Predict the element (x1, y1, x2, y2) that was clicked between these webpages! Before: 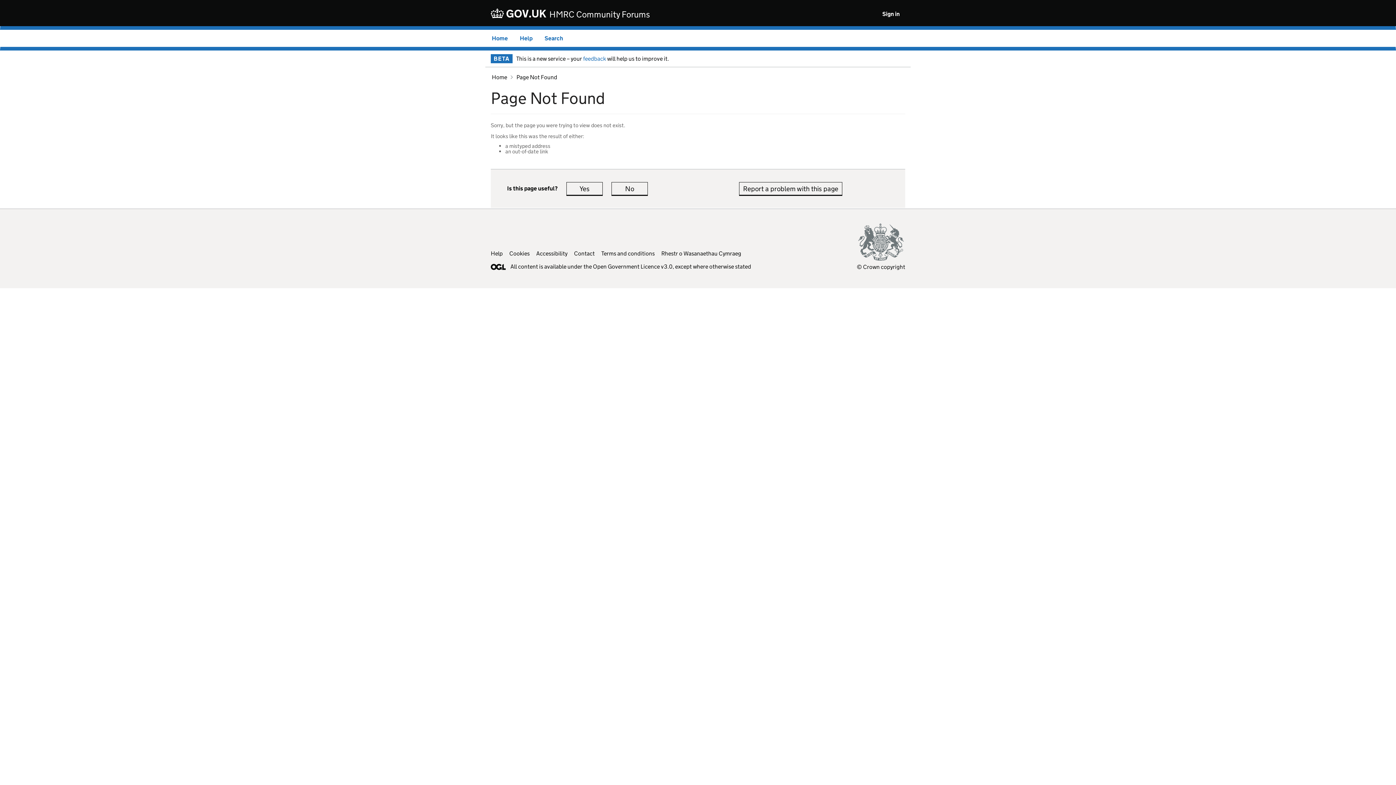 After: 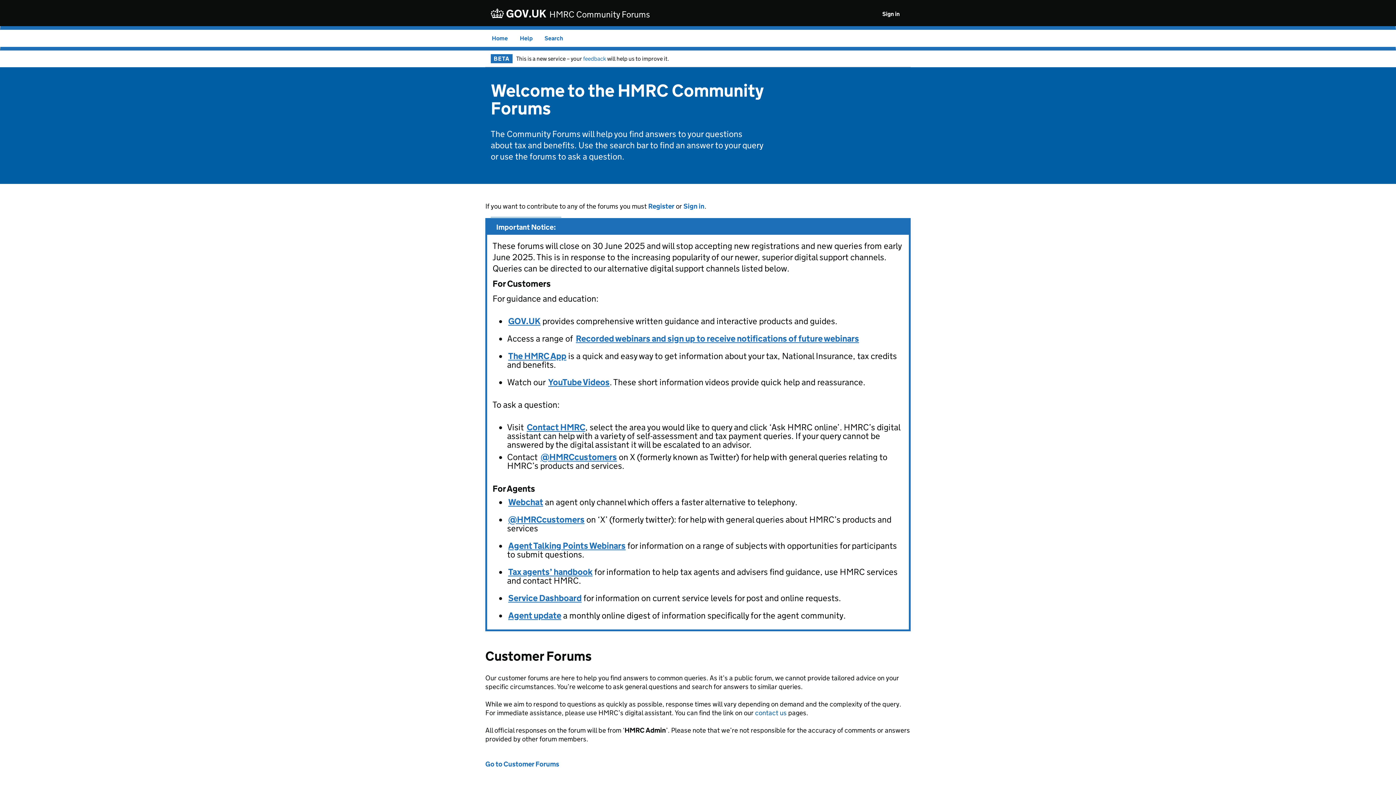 Action: label: Home bbox: (492, 34, 508, 41)